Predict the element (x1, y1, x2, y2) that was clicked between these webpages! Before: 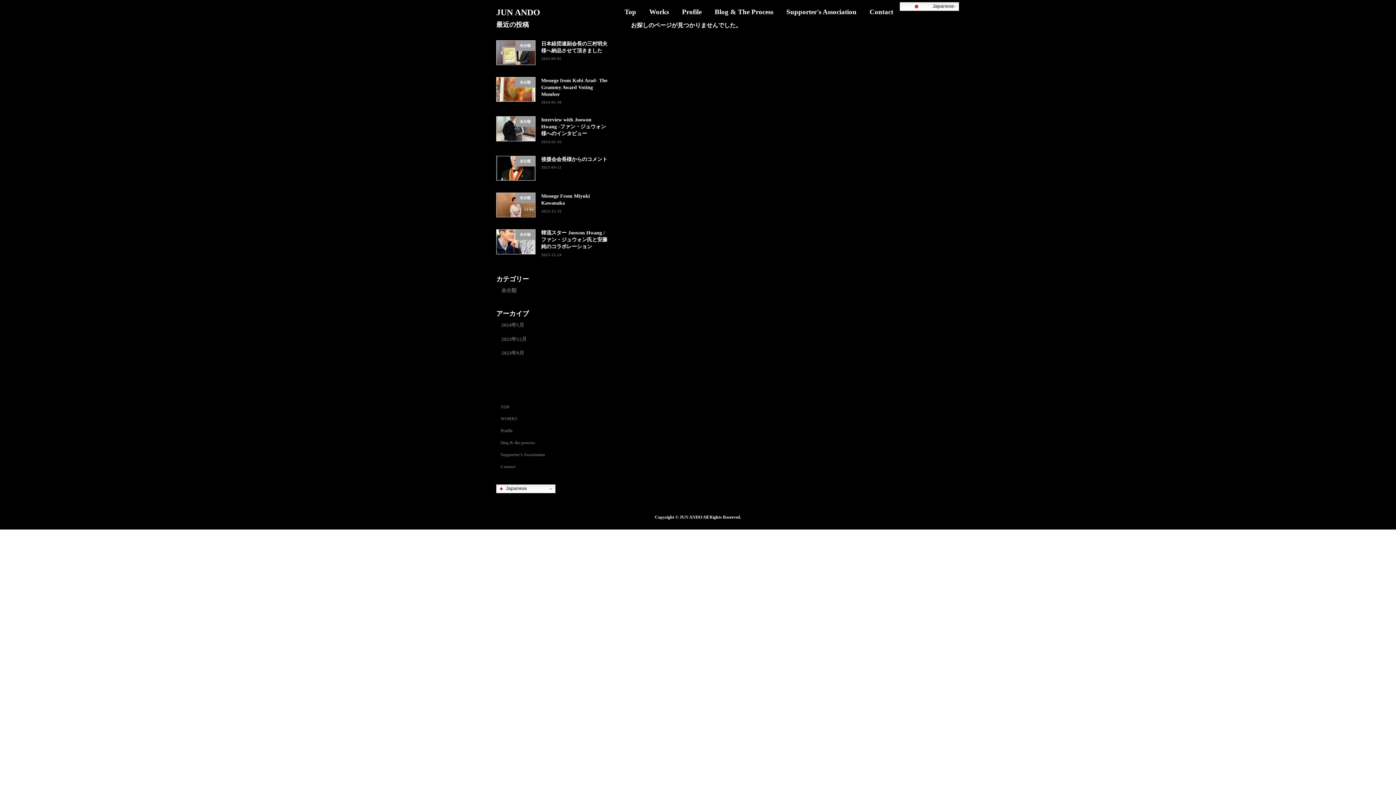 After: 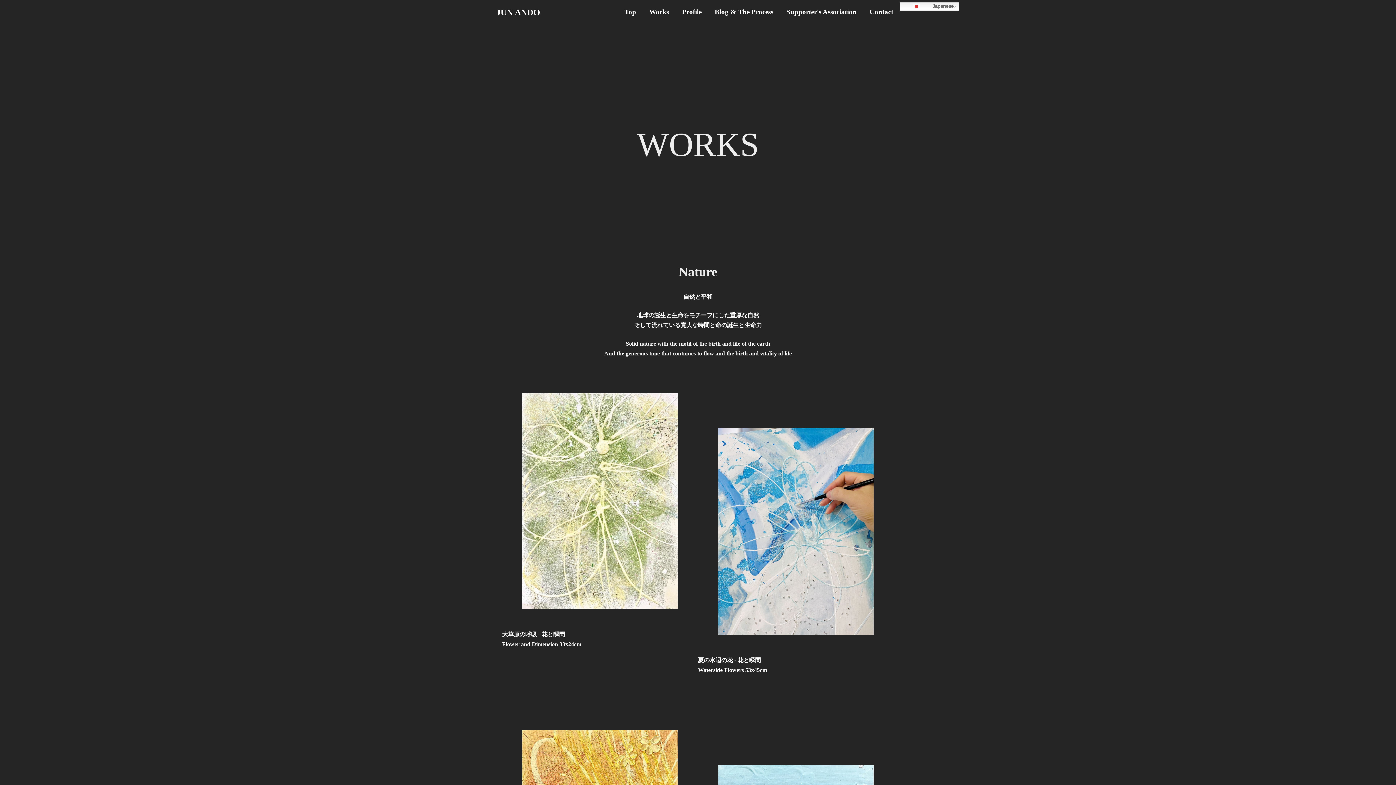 Action: label: WORKS bbox: (496, 413, 623, 425)